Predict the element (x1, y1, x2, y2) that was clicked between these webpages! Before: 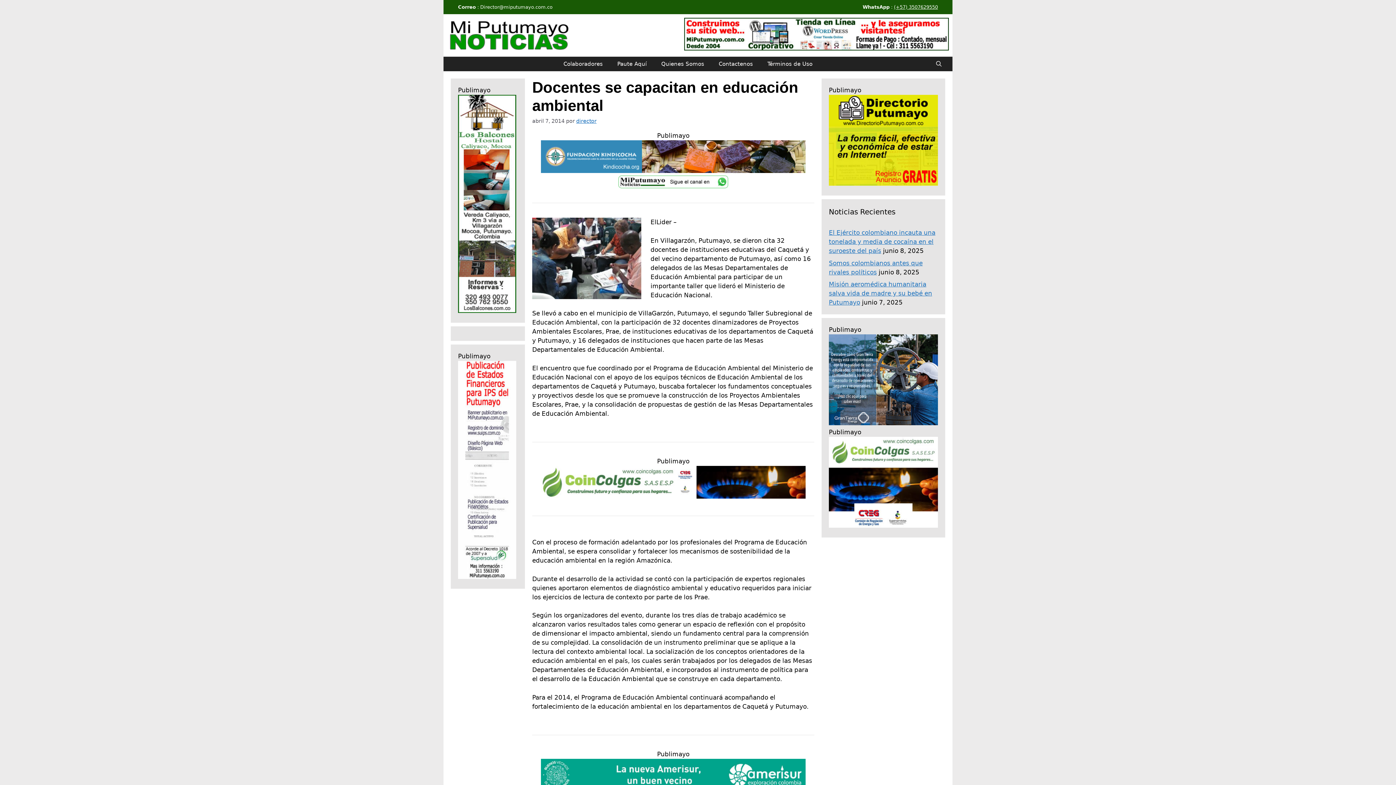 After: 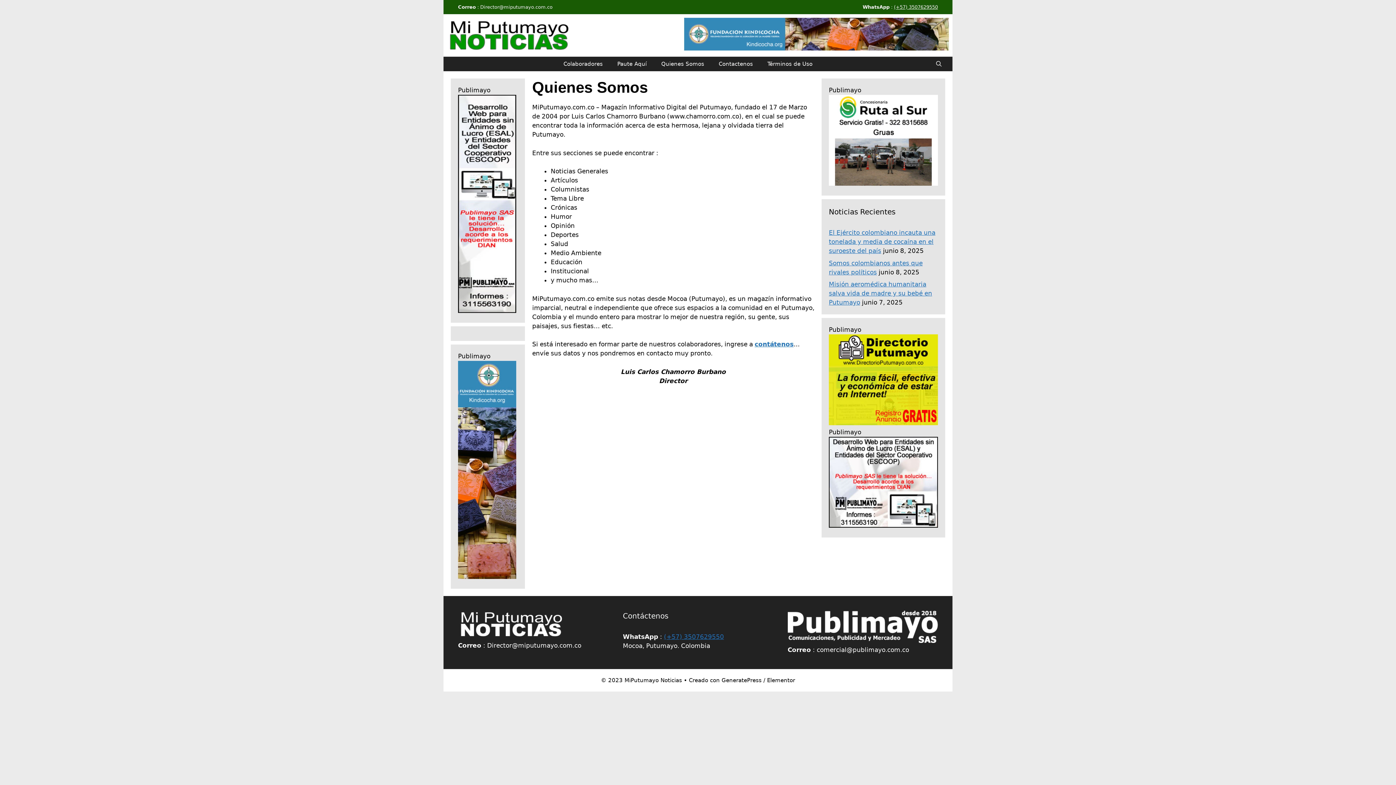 Action: label: Quienes Somos bbox: (654, 56, 711, 71)